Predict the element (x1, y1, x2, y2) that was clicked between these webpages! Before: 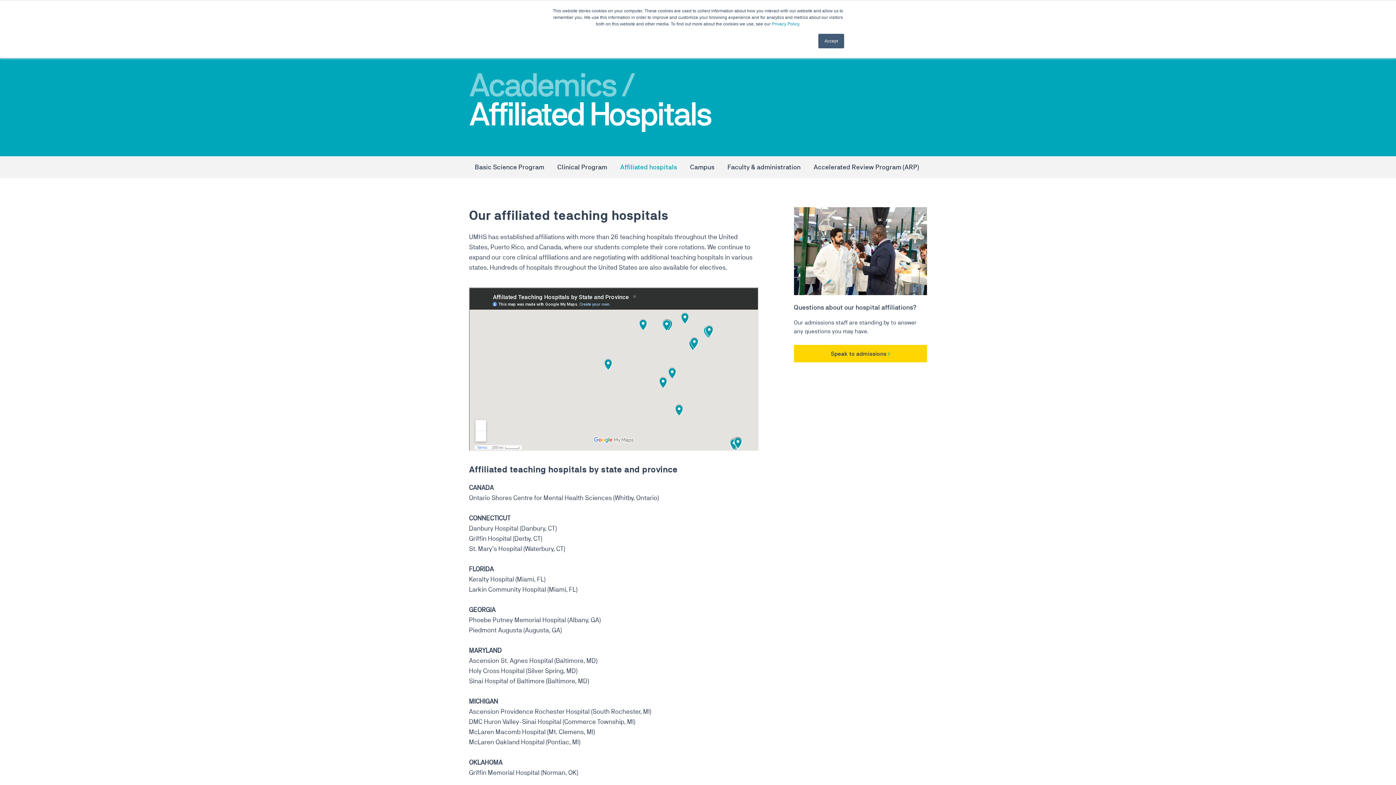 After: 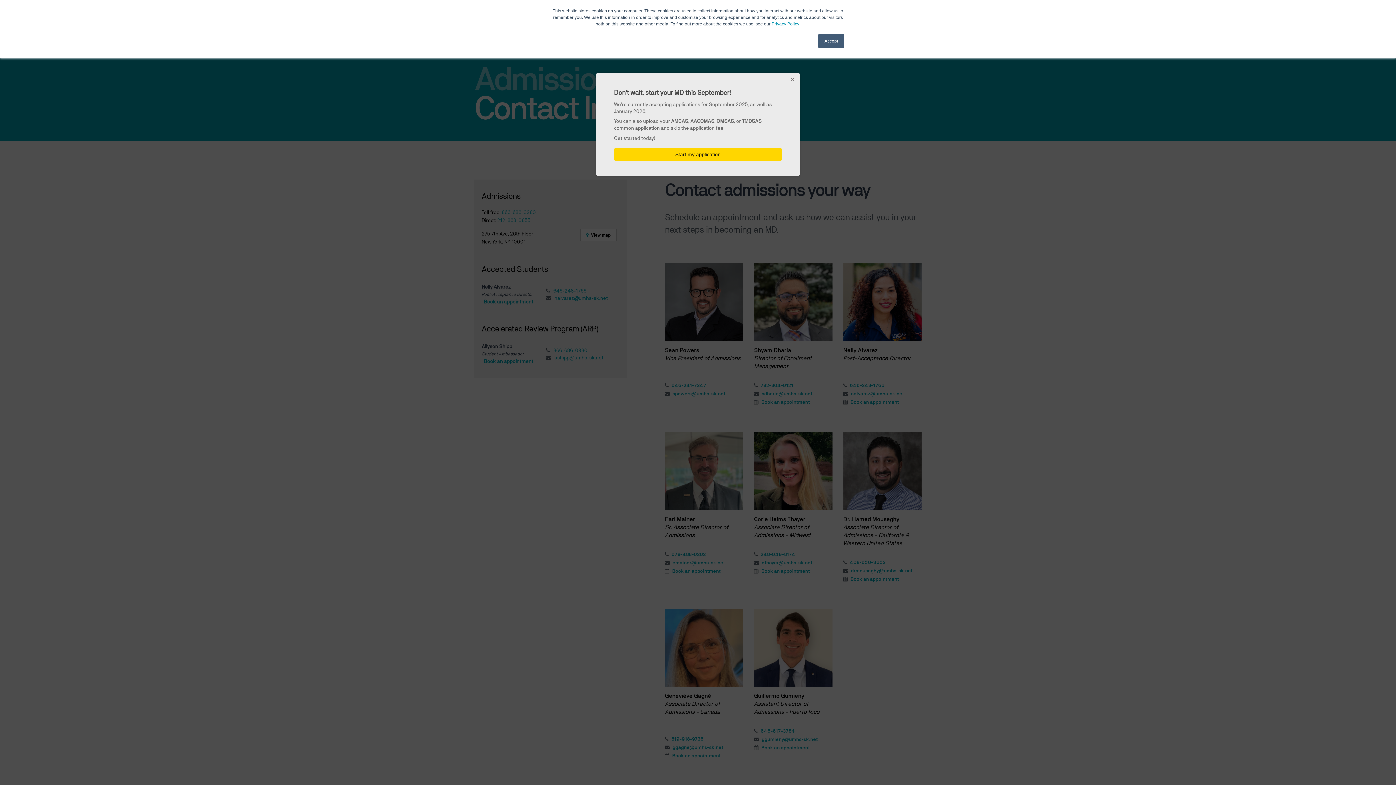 Action: label: Speak to admissions bbox: (794, 345, 927, 362)